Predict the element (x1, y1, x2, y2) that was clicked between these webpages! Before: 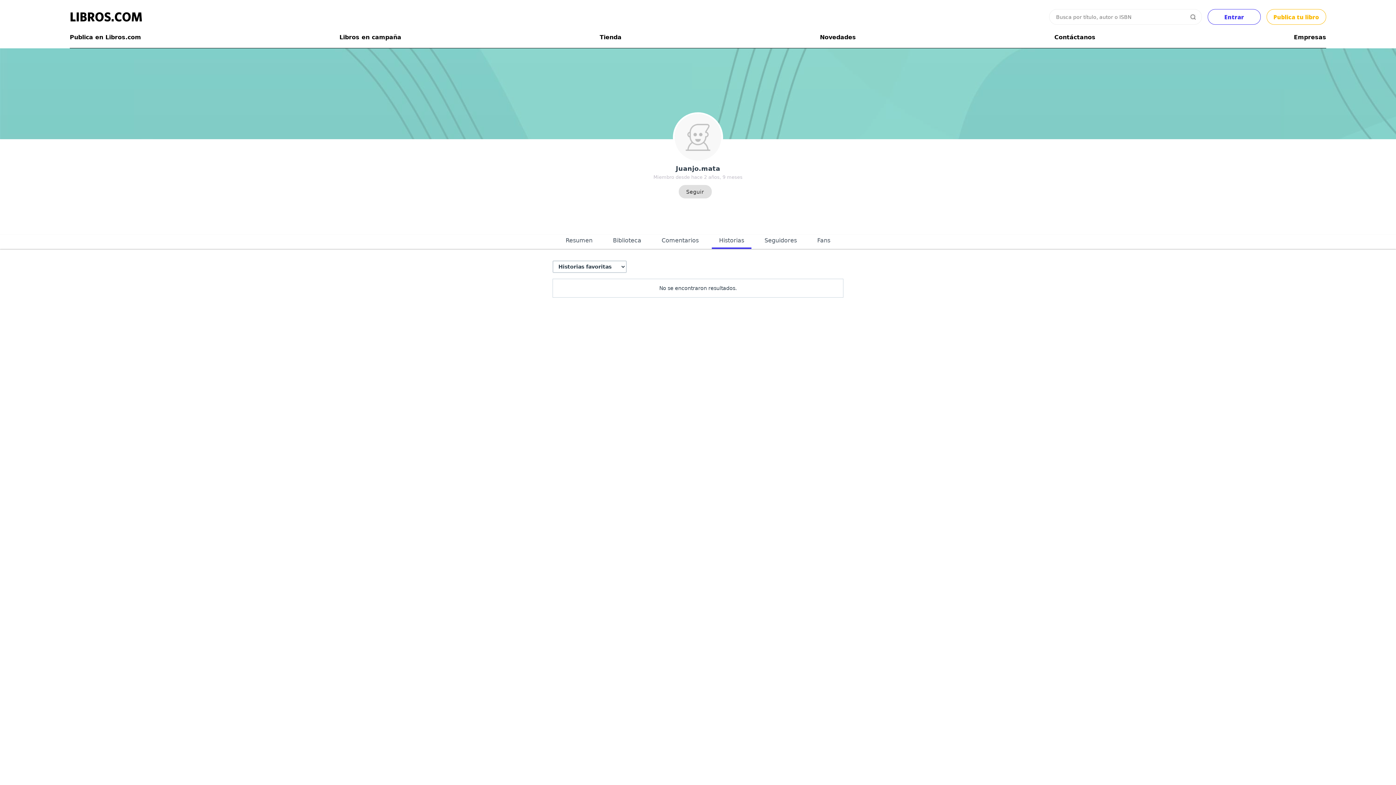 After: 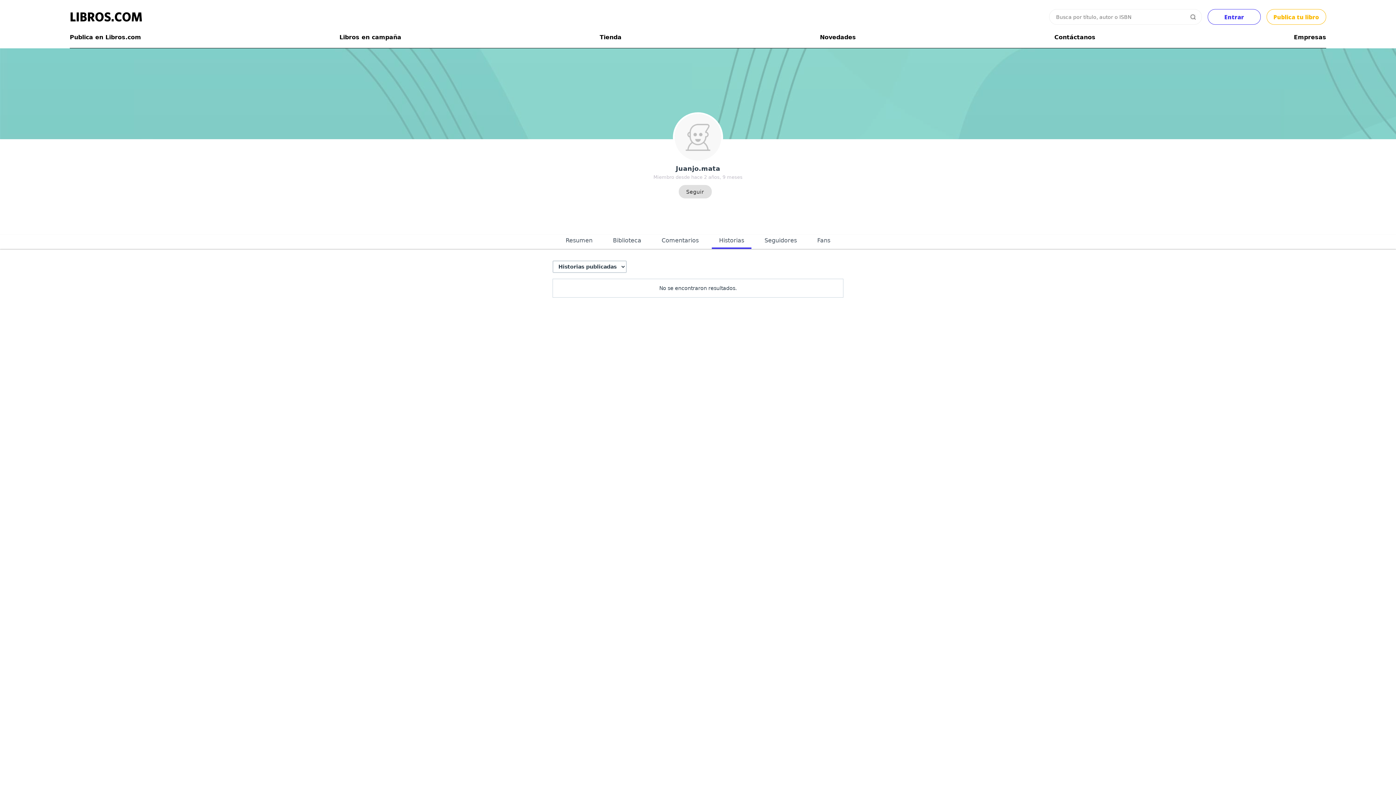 Action: bbox: (712, 234, 751, 248) label: Historias